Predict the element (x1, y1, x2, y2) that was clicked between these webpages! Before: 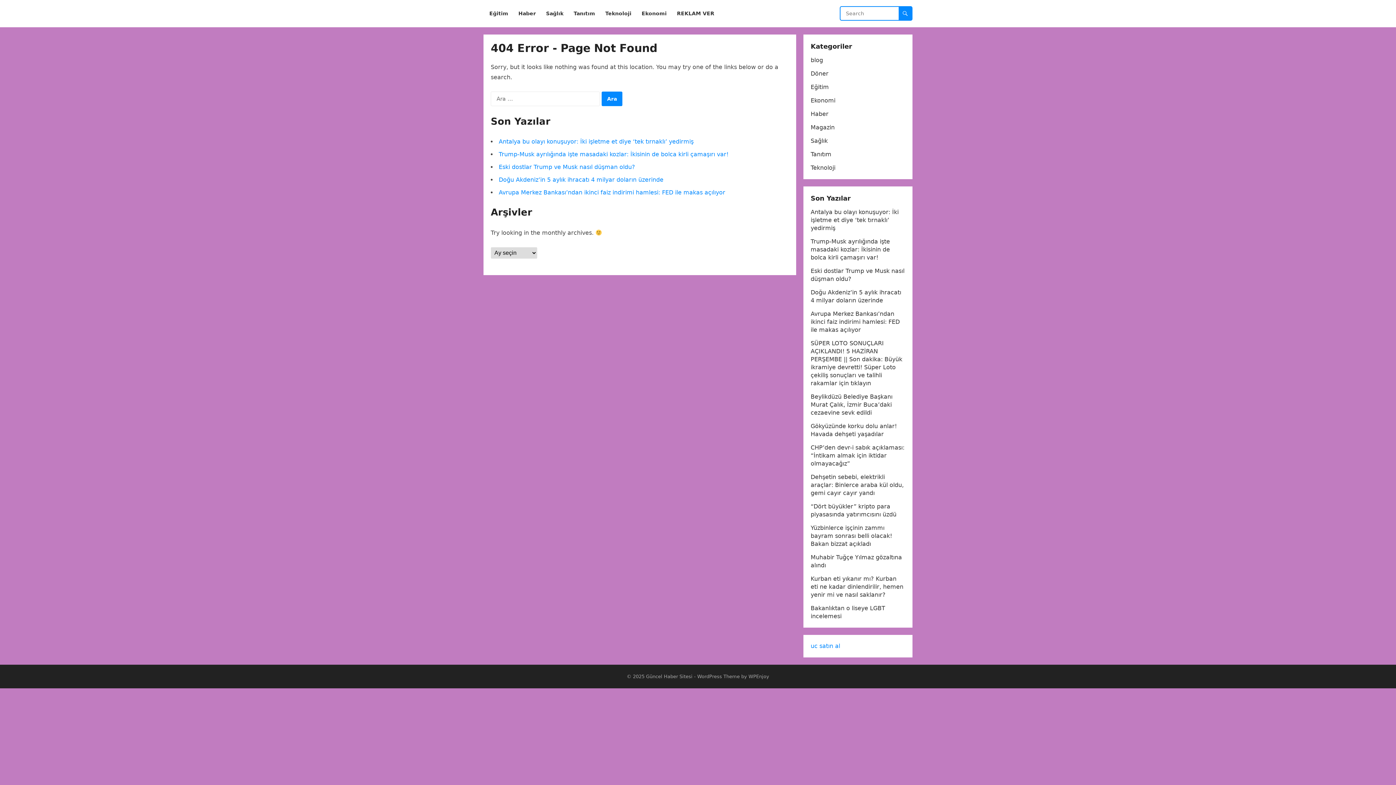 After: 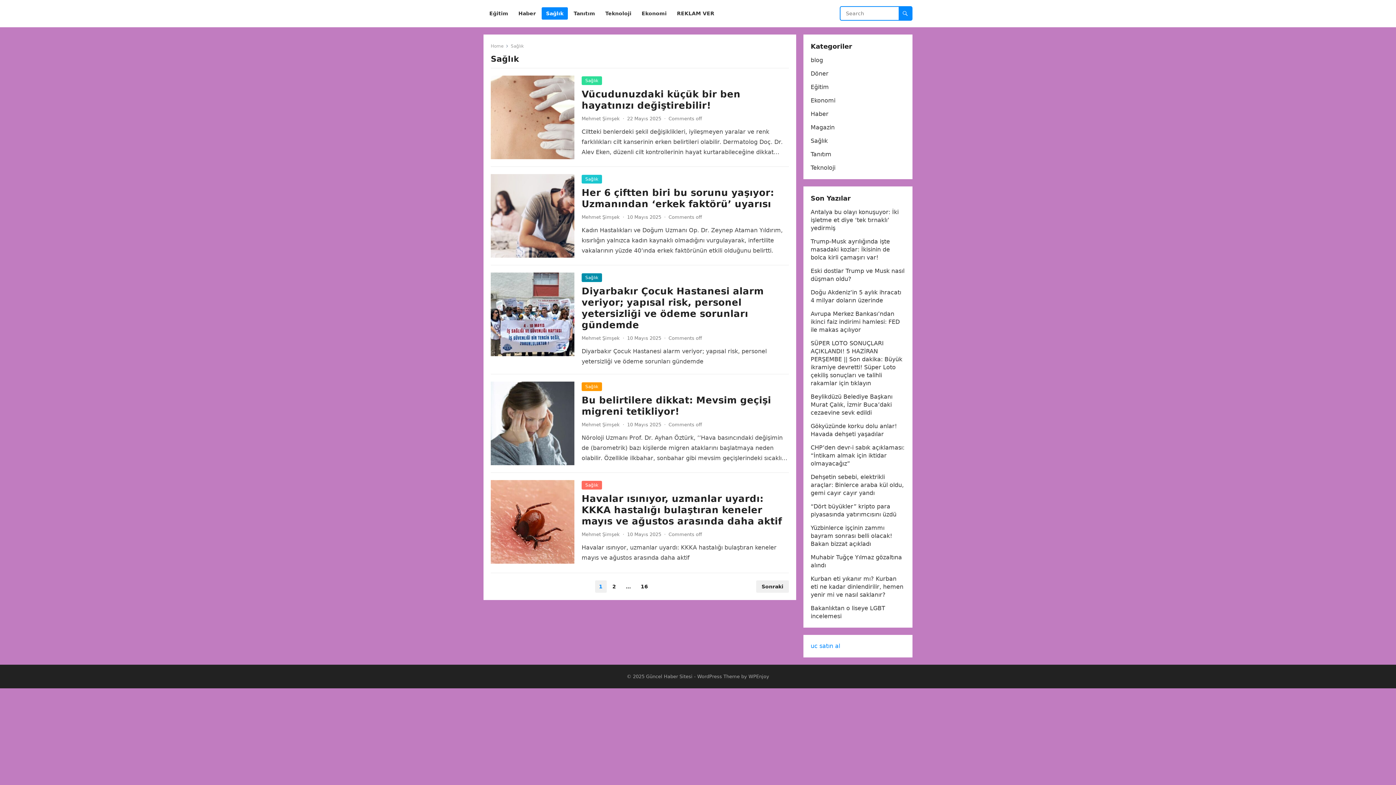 Action: label: Sağlık bbox: (541, 0, 568, 27)